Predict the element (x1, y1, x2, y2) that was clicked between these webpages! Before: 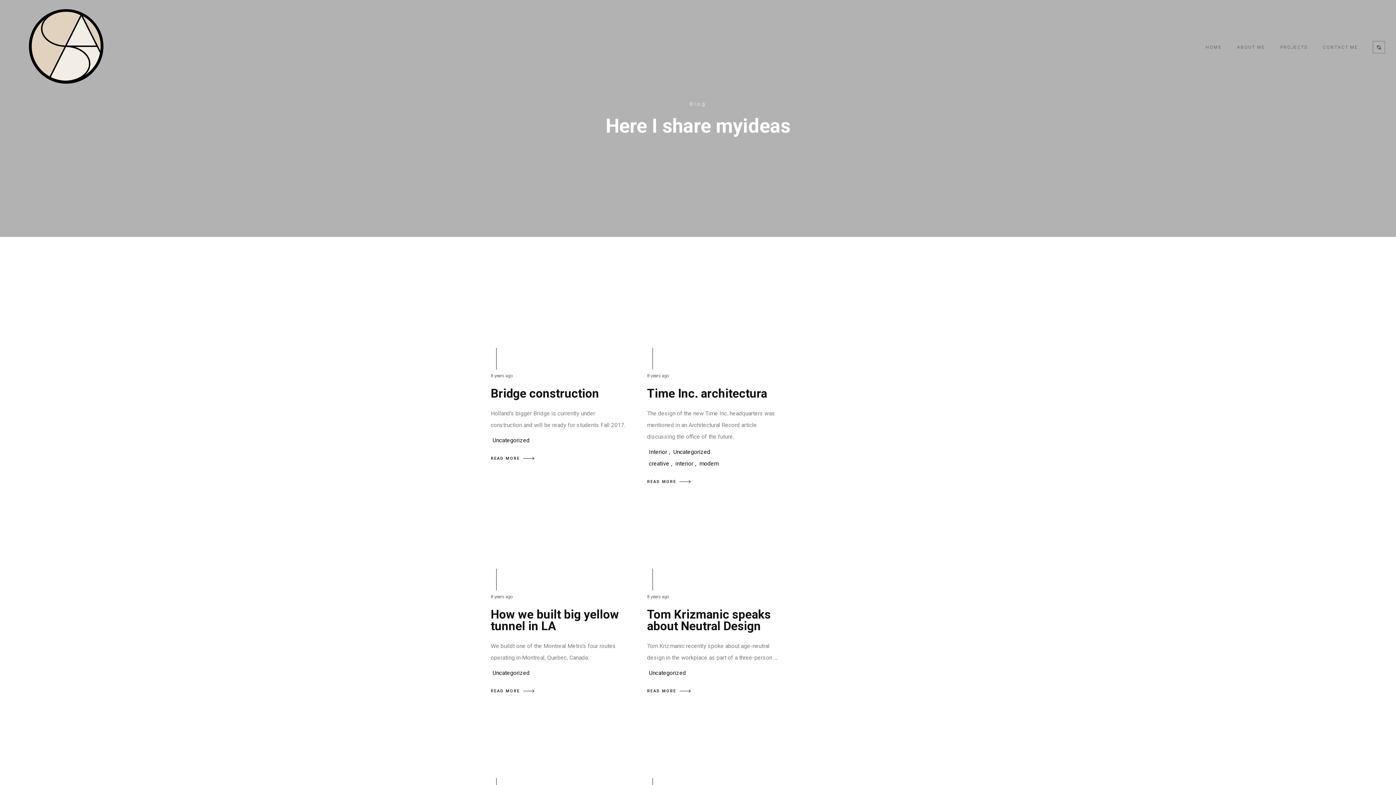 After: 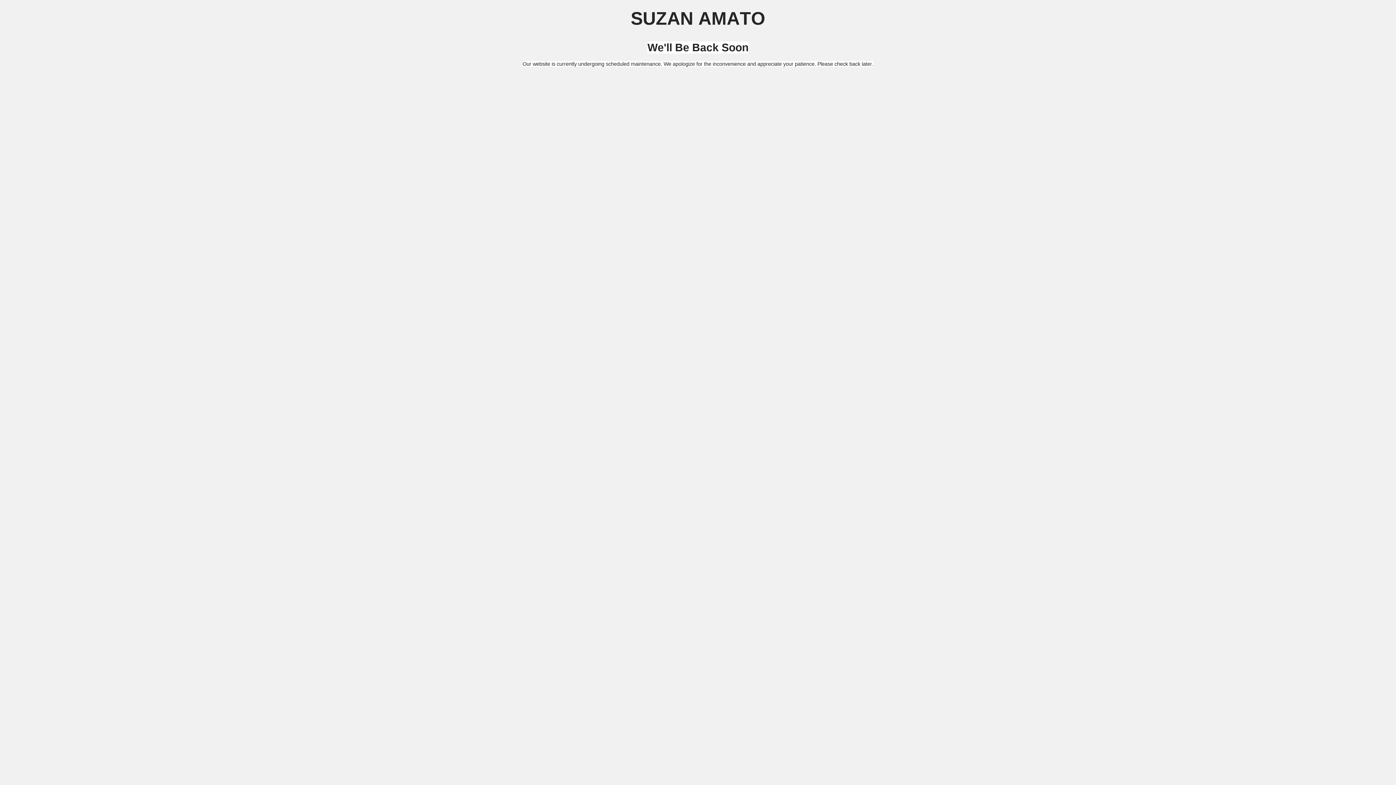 Action: label: CONTACT ME bbox: (1317, 42, 1364, 52)